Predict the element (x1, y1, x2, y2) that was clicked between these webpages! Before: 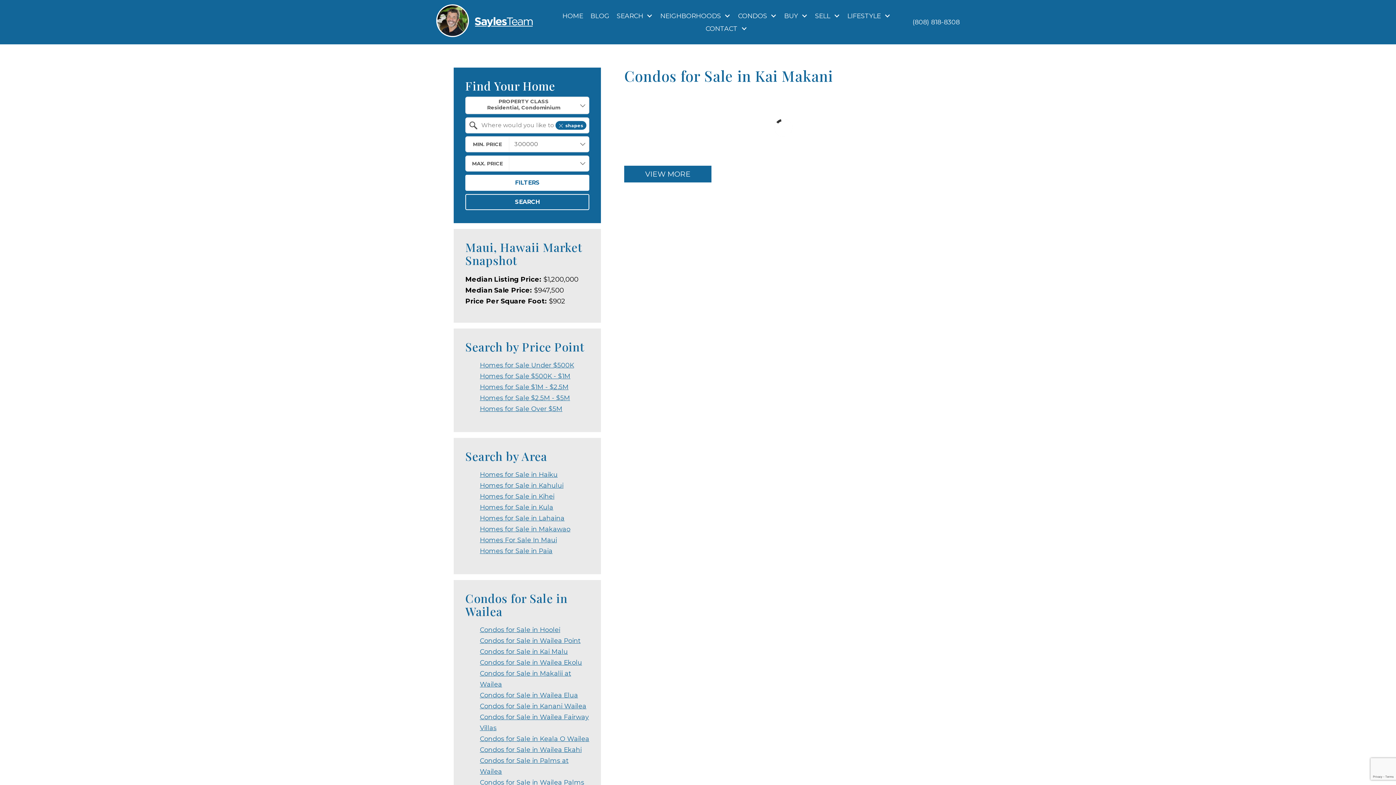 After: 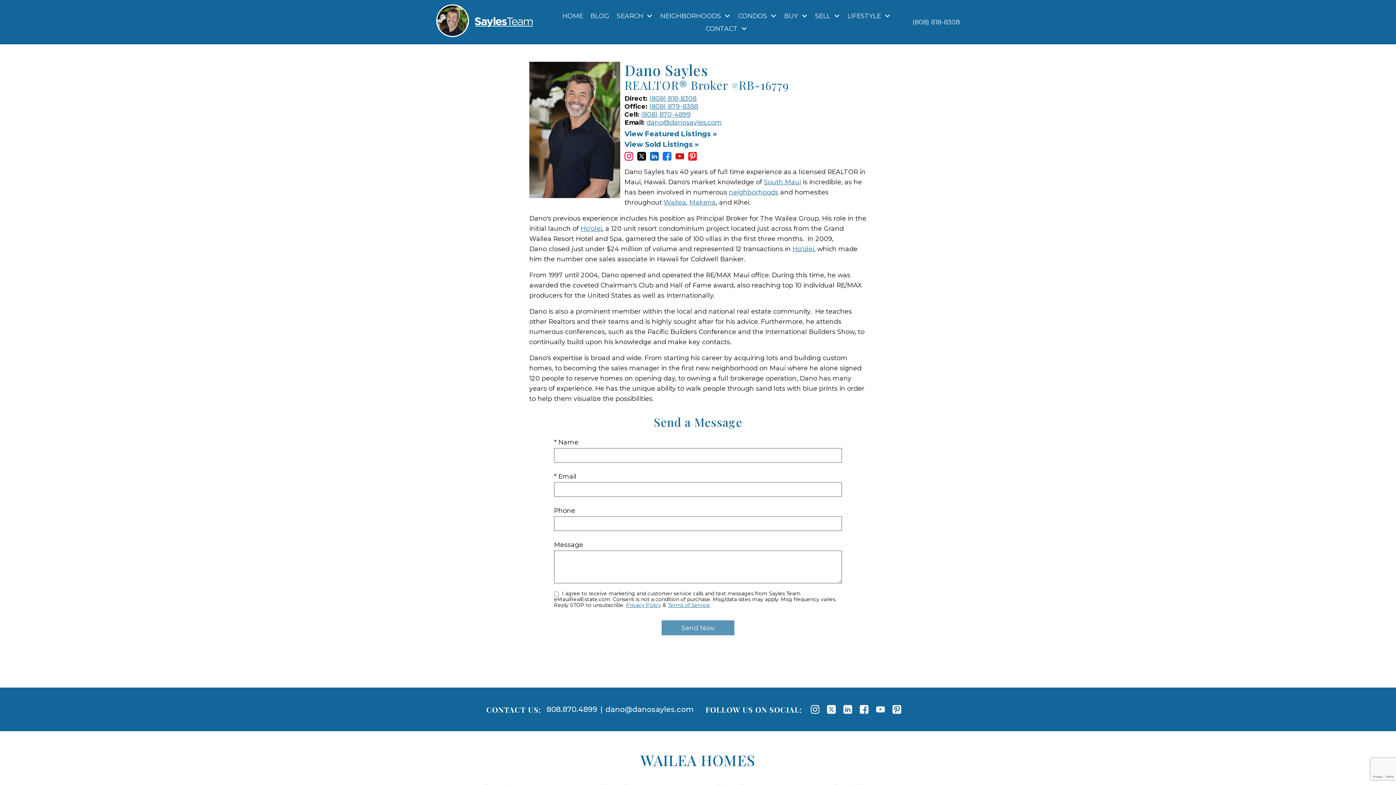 Action: bbox: (436, 4, 469, 40)